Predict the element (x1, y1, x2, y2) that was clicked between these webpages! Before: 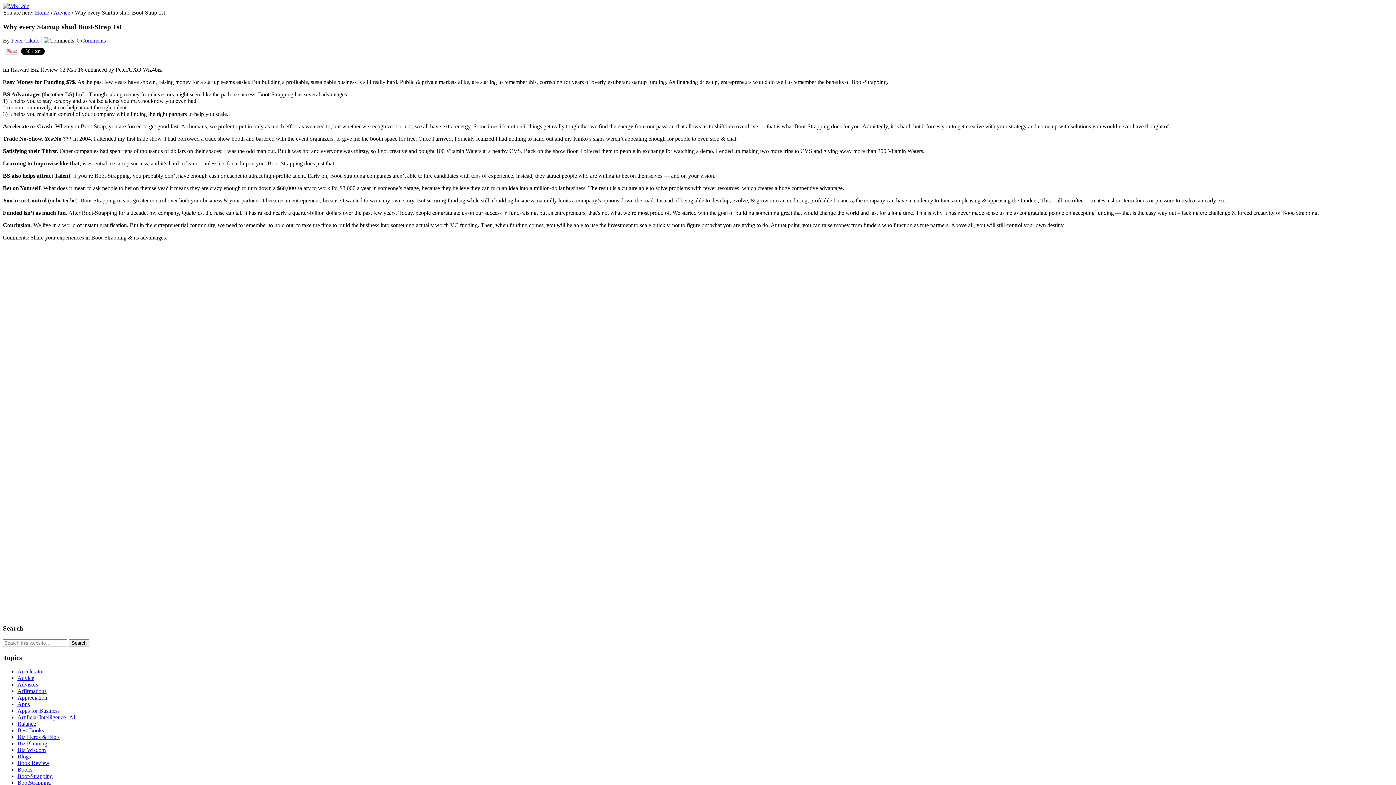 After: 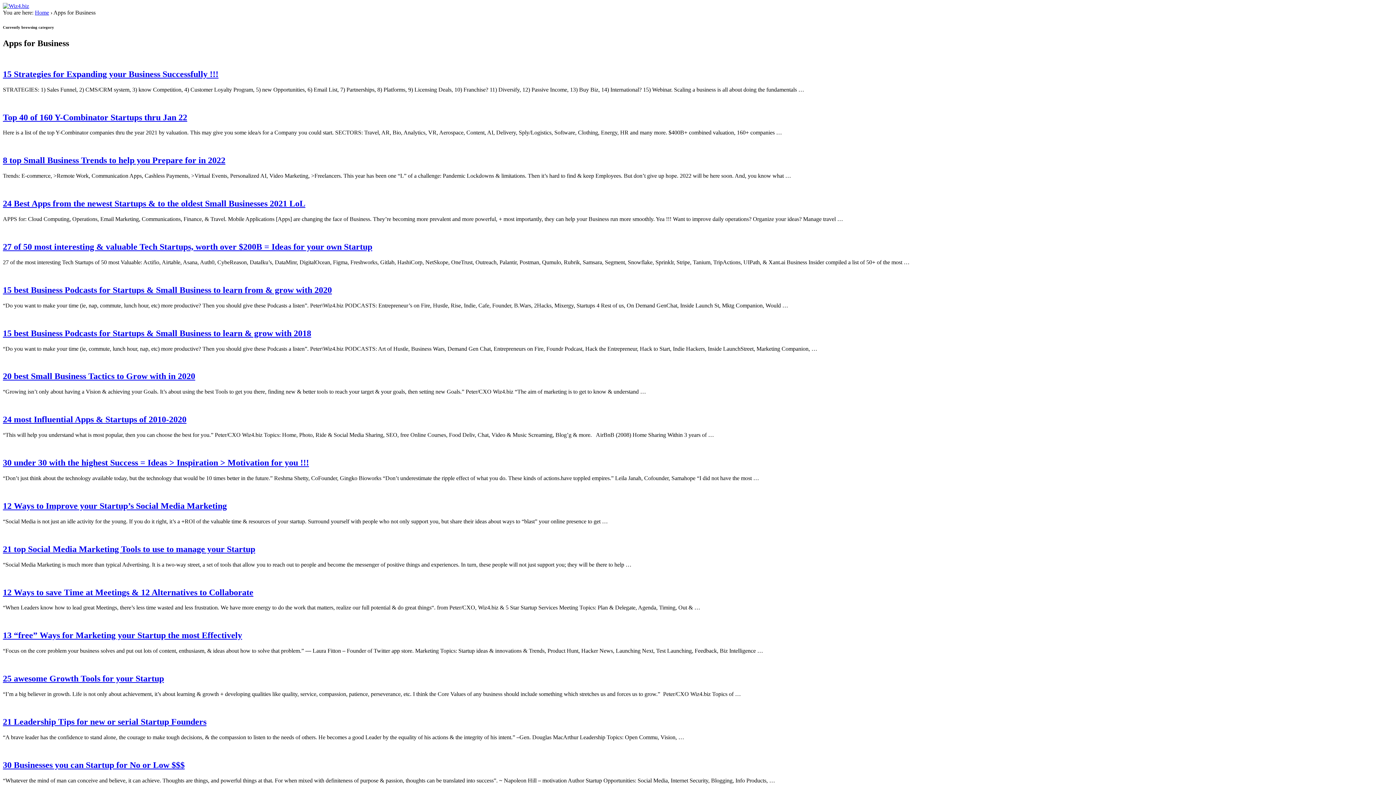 Action: label: Apps for Business bbox: (17, 708, 59, 714)